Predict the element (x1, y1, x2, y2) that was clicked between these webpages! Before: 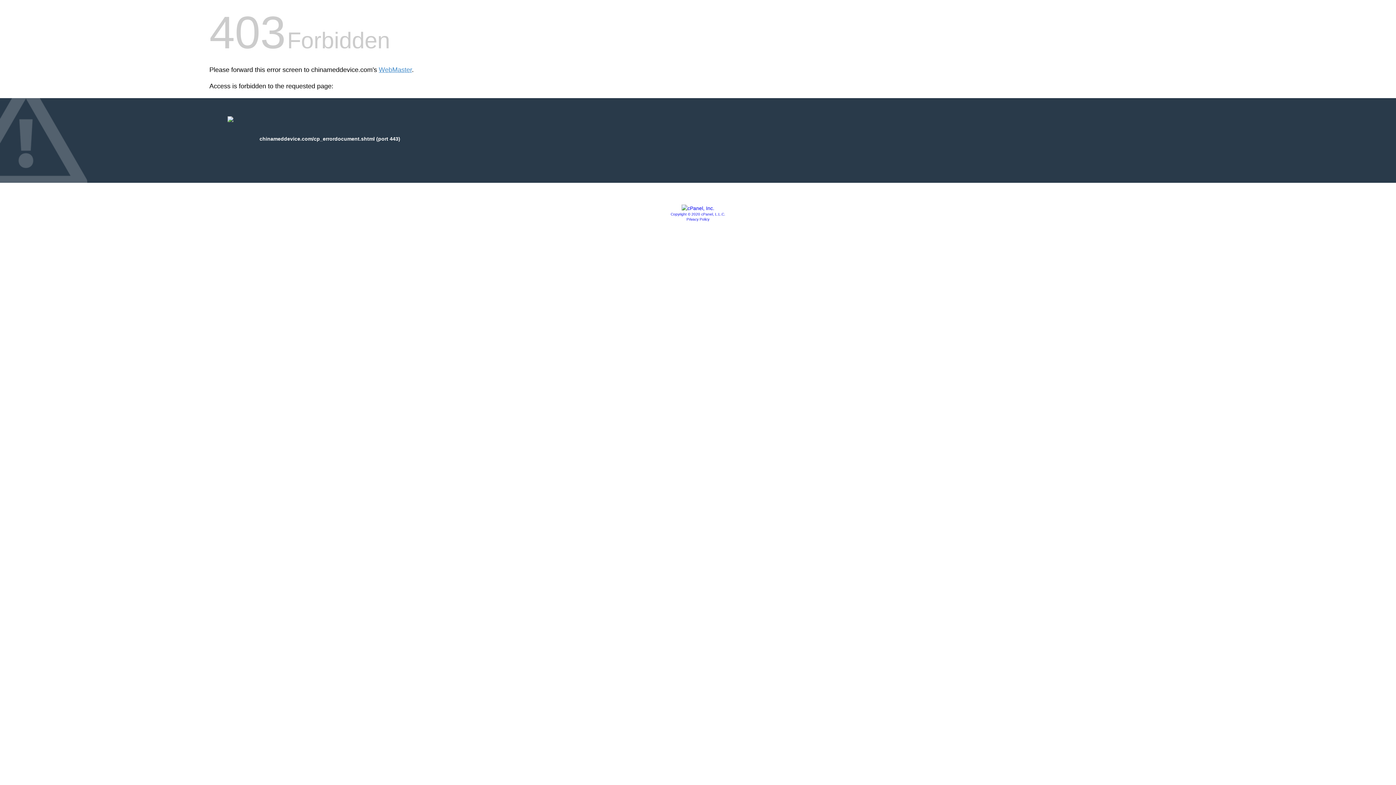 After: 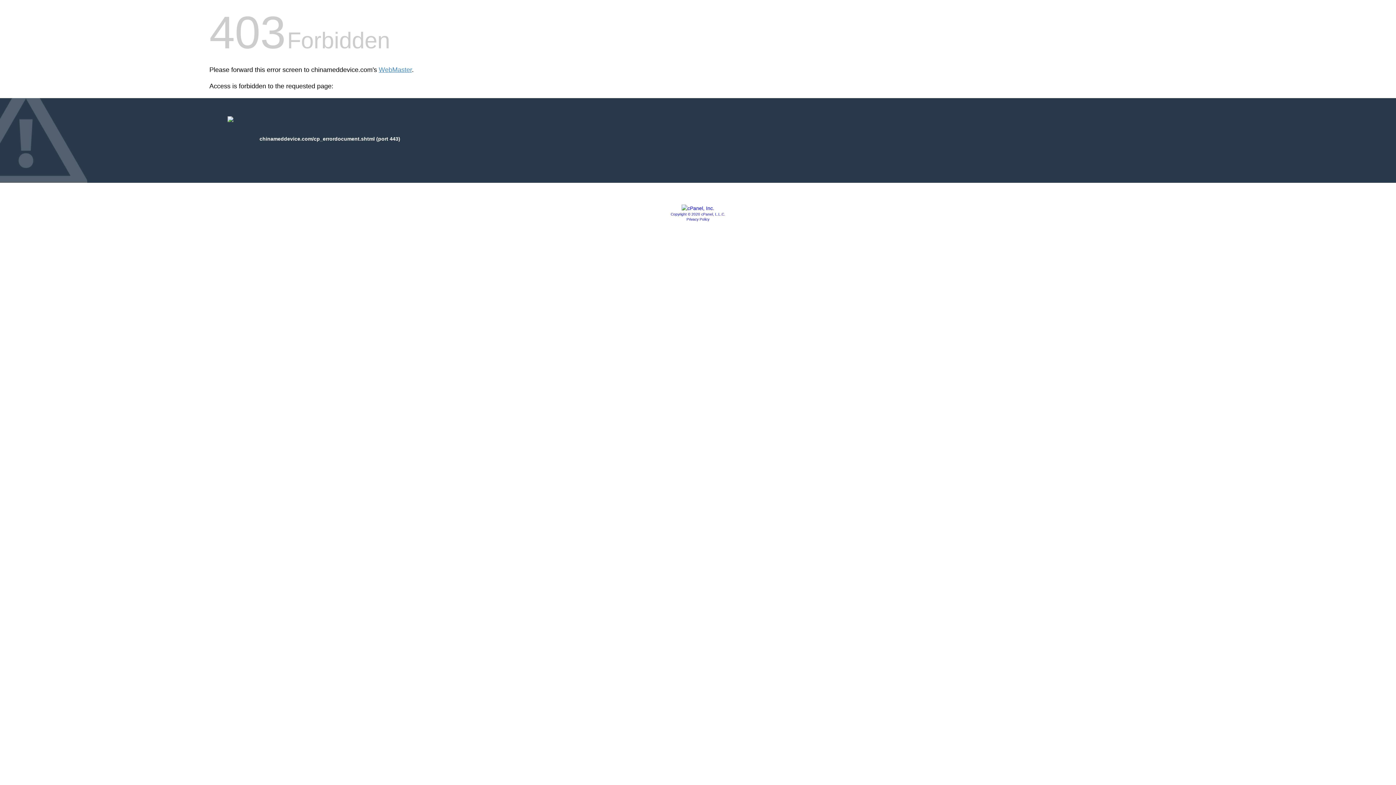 Action: bbox: (681, 205, 714, 211)